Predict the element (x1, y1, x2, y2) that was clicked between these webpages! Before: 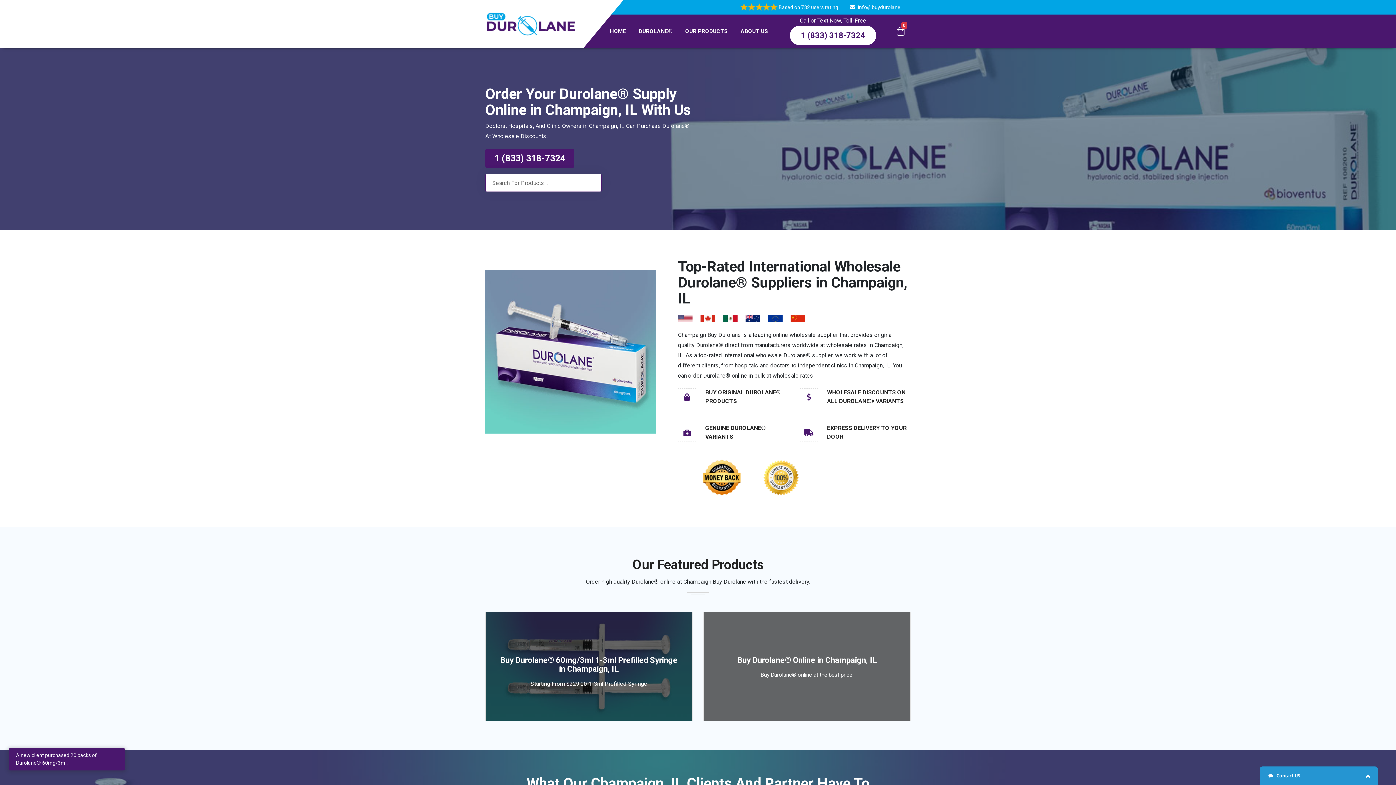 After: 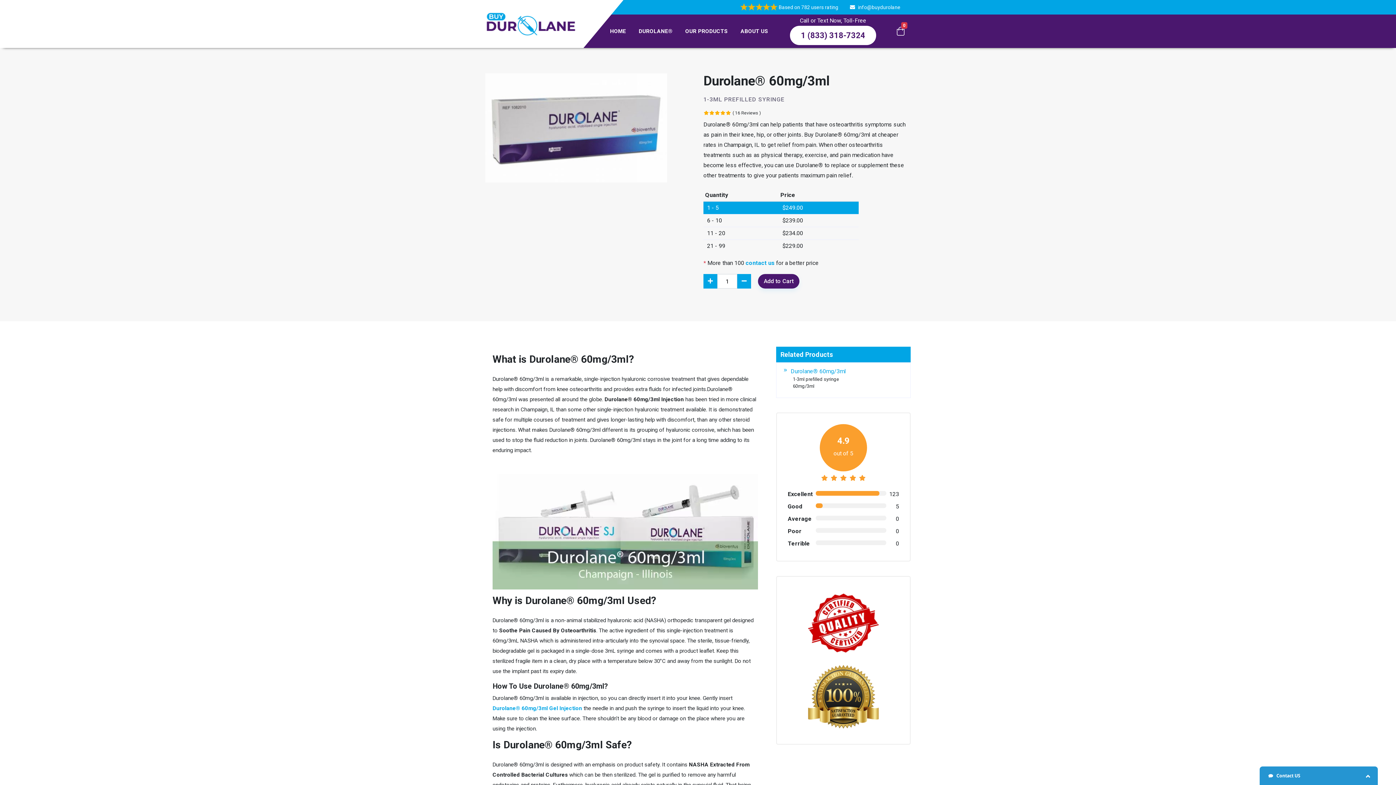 Action: bbox: (500, 656, 677, 673) label: Buy Durolane® 60mg/3ml 1-3ml Prefilled Syringe in Champaign, IL